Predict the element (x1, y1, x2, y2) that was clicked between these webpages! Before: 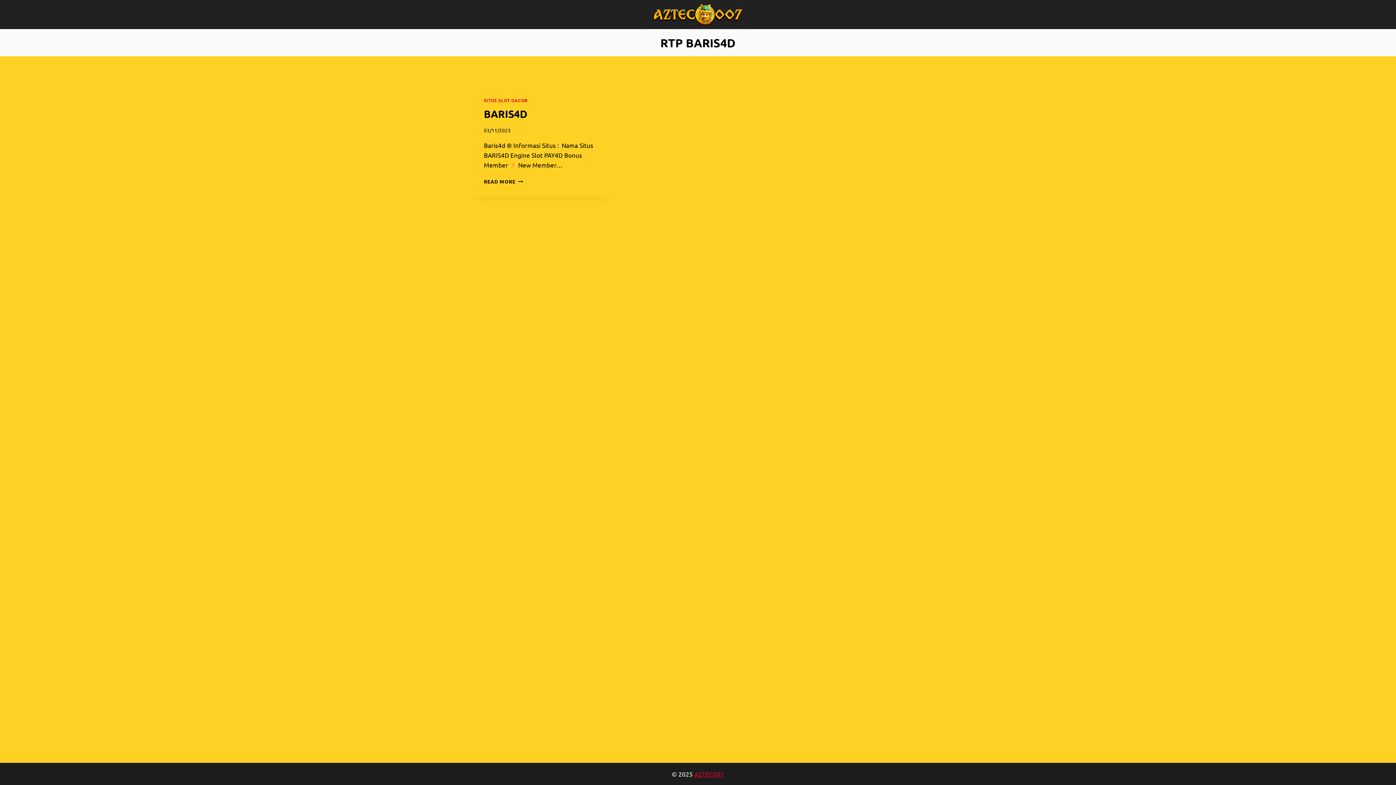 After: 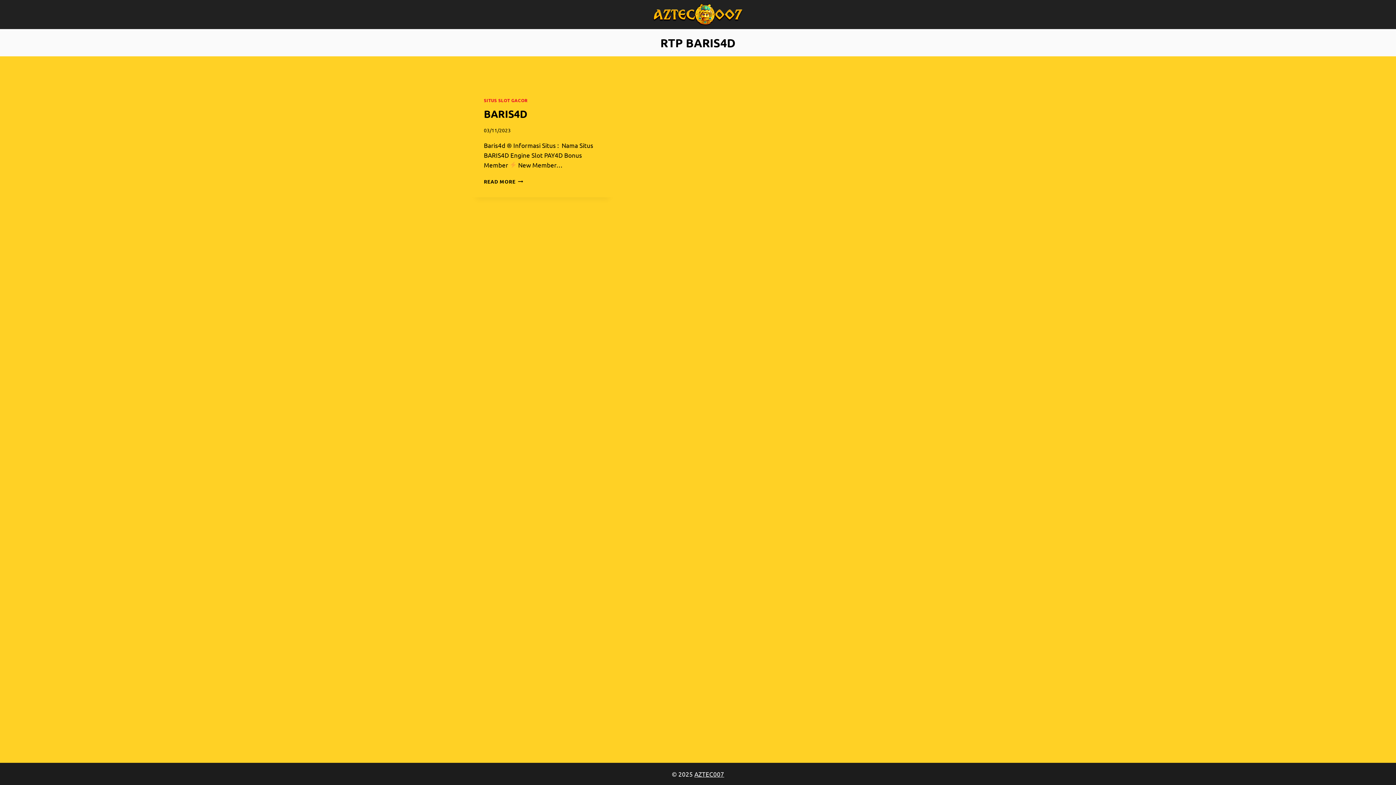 Action: label: AZTEC007 bbox: (694, 770, 724, 778)